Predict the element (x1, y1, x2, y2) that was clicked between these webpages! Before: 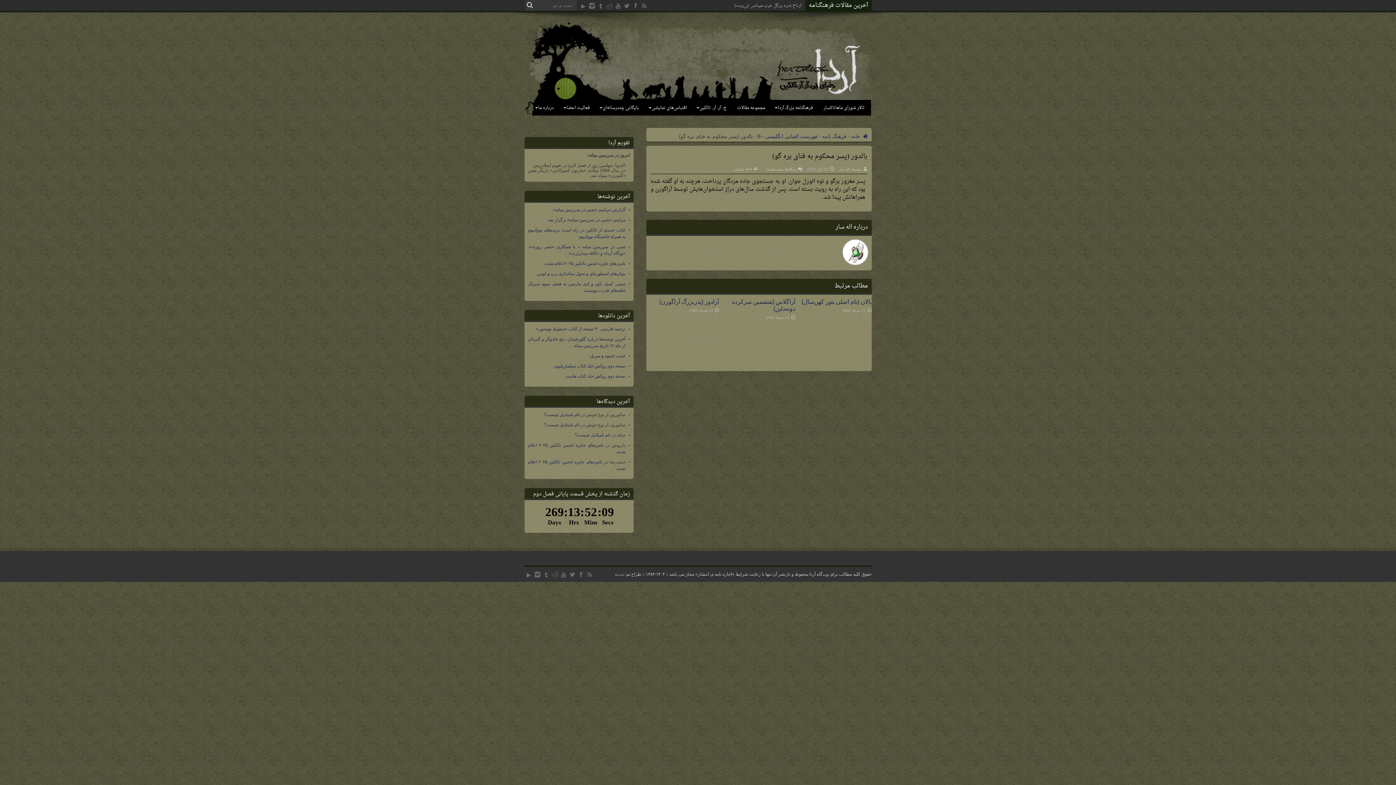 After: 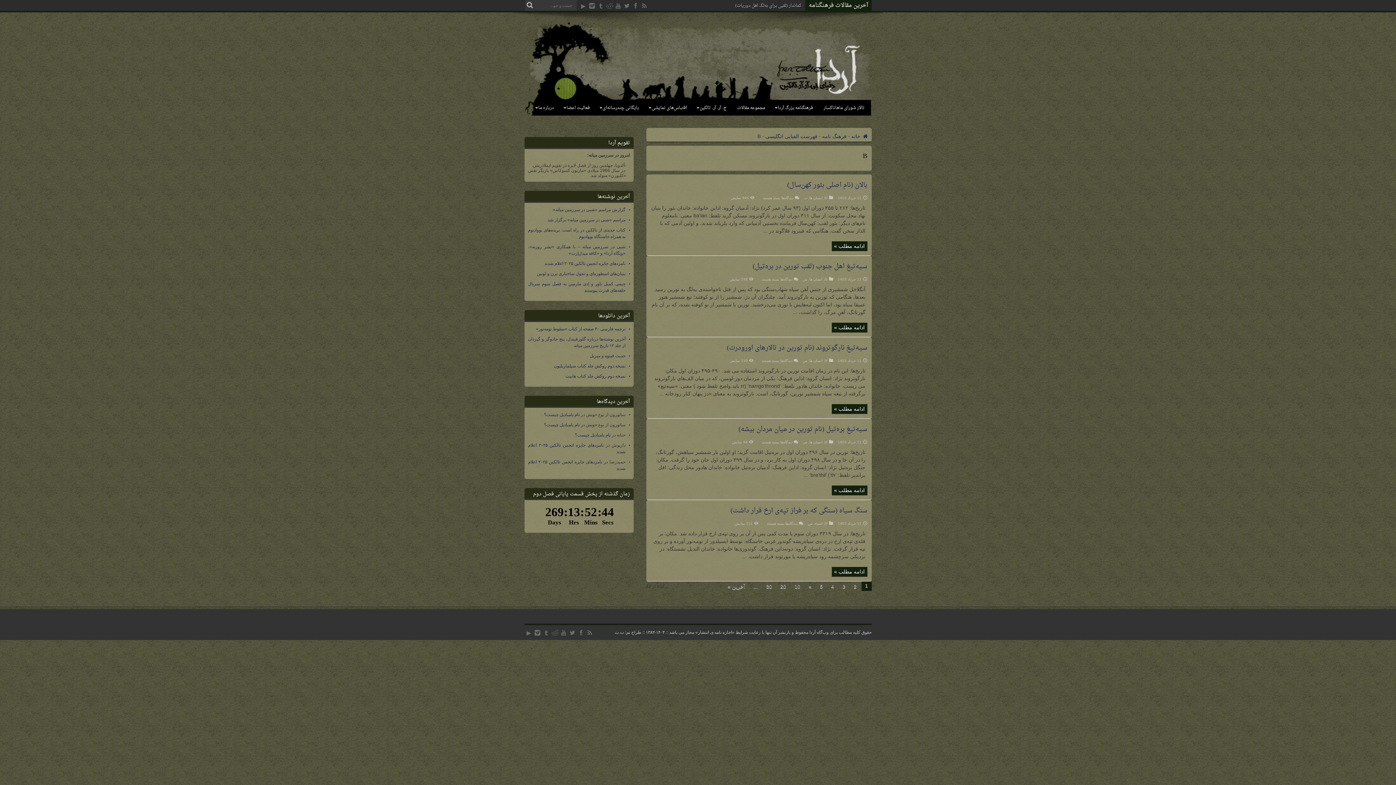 Action: bbox: (757, 133, 760, 139) label: B